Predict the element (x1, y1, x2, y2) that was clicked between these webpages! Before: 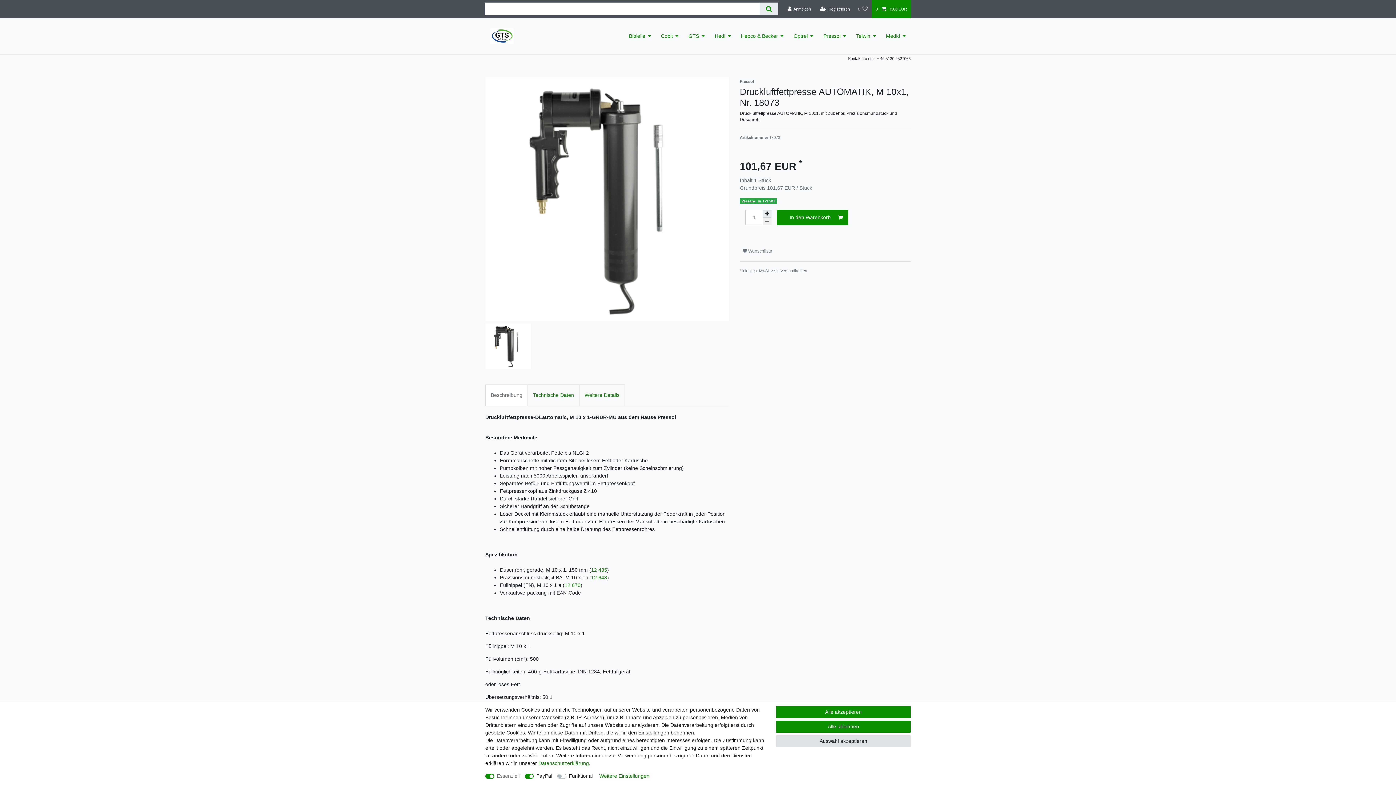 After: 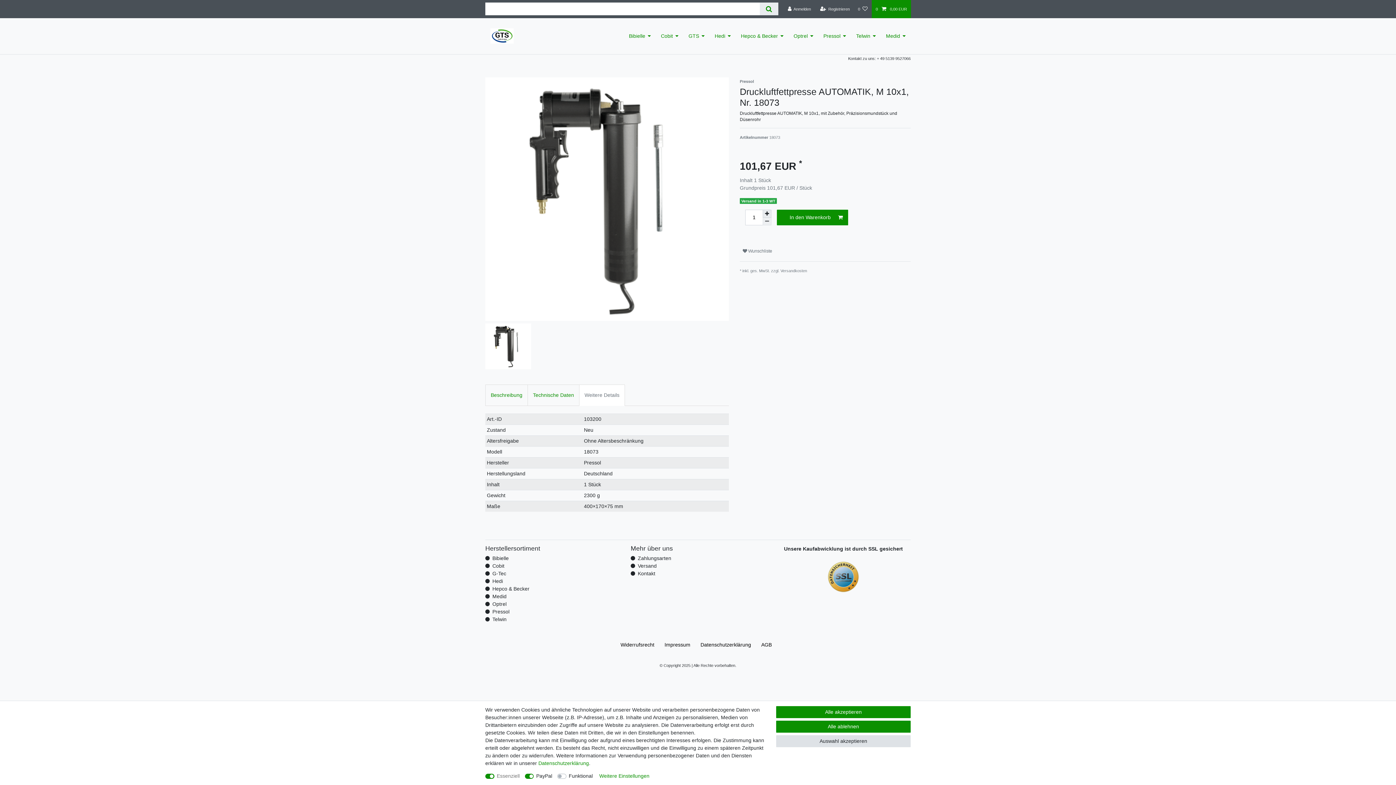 Action: bbox: (579, 384, 625, 406) label: Weitere Details